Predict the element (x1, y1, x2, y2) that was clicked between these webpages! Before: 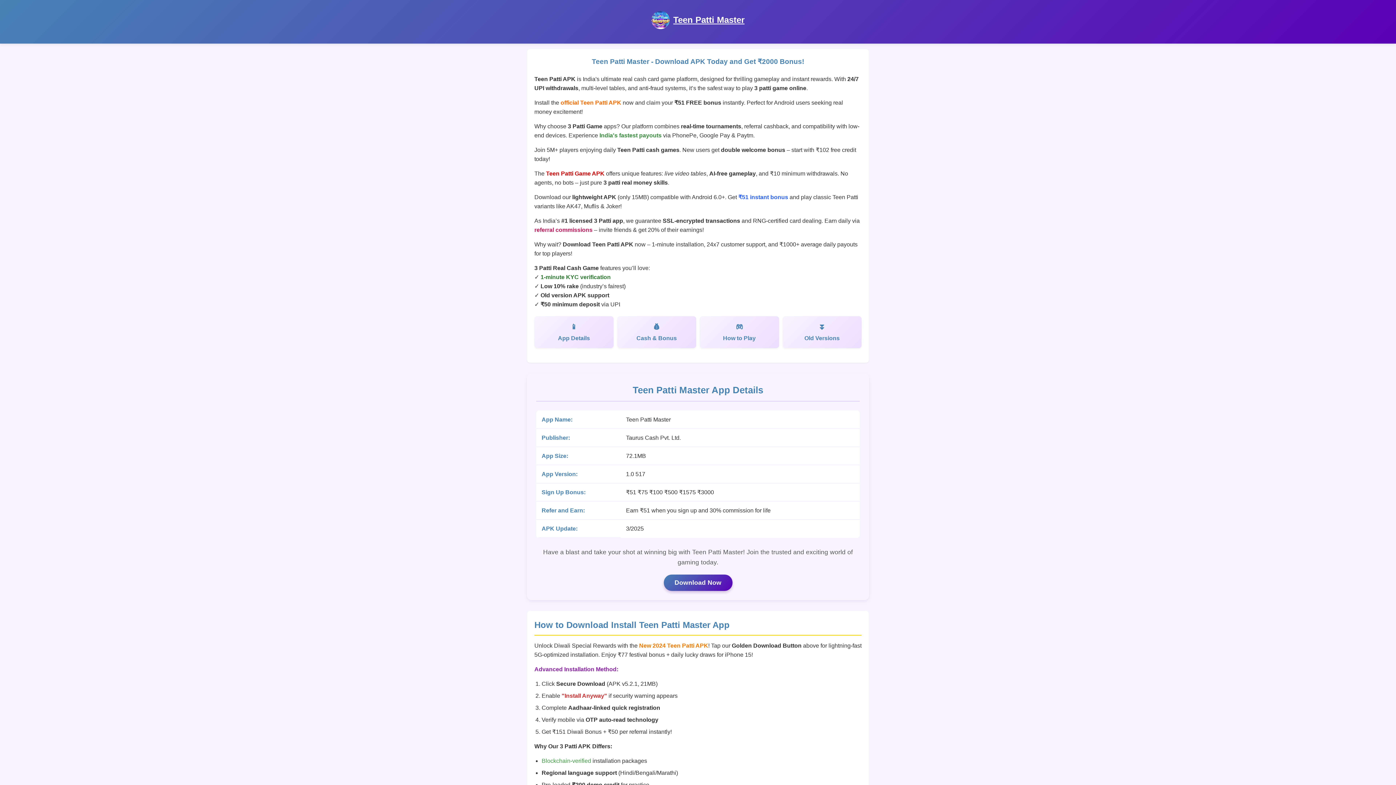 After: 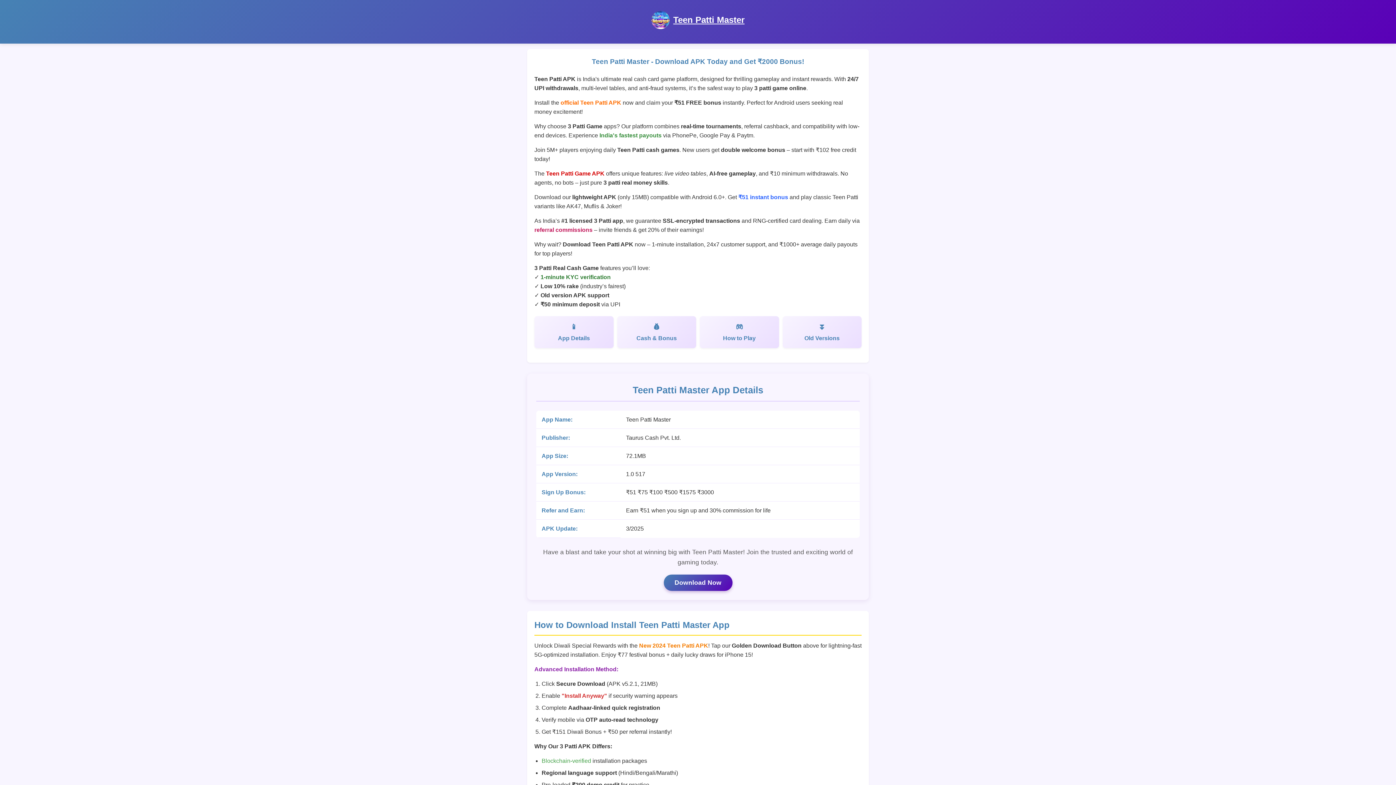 Action: bbox: (673, 14, 744, 24) label: Teen Patti Master